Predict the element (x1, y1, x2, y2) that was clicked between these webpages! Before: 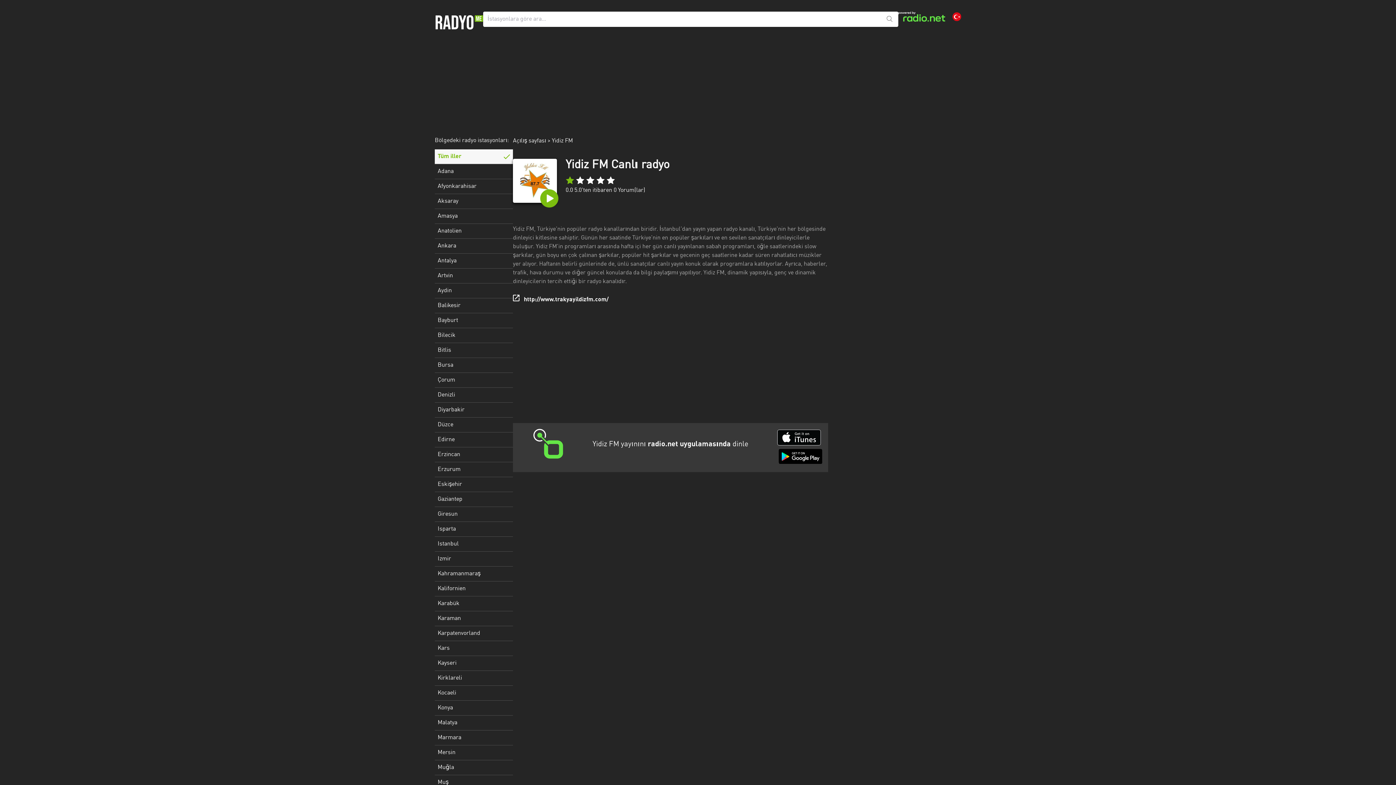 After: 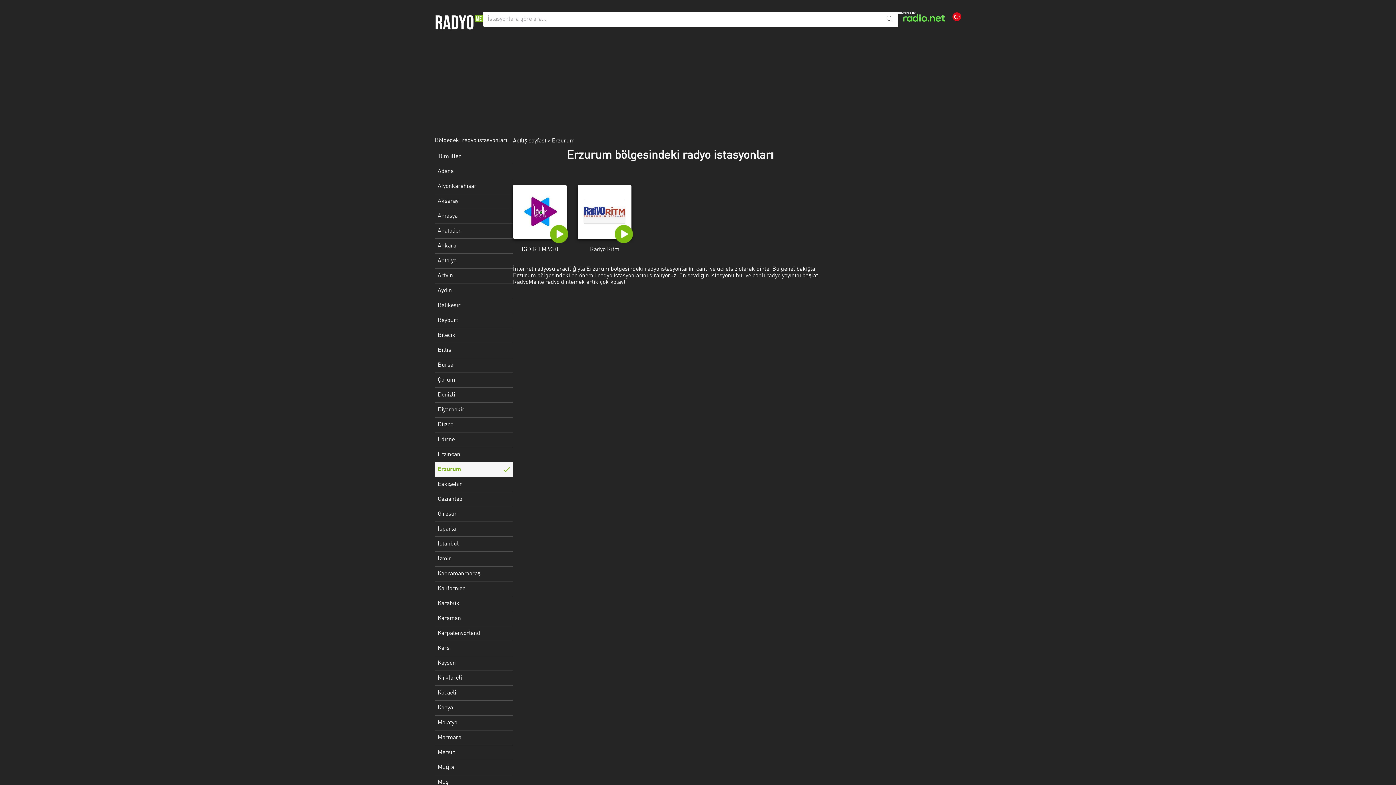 Action: bbox: (434, 462, 513, 477) label: Erzurum